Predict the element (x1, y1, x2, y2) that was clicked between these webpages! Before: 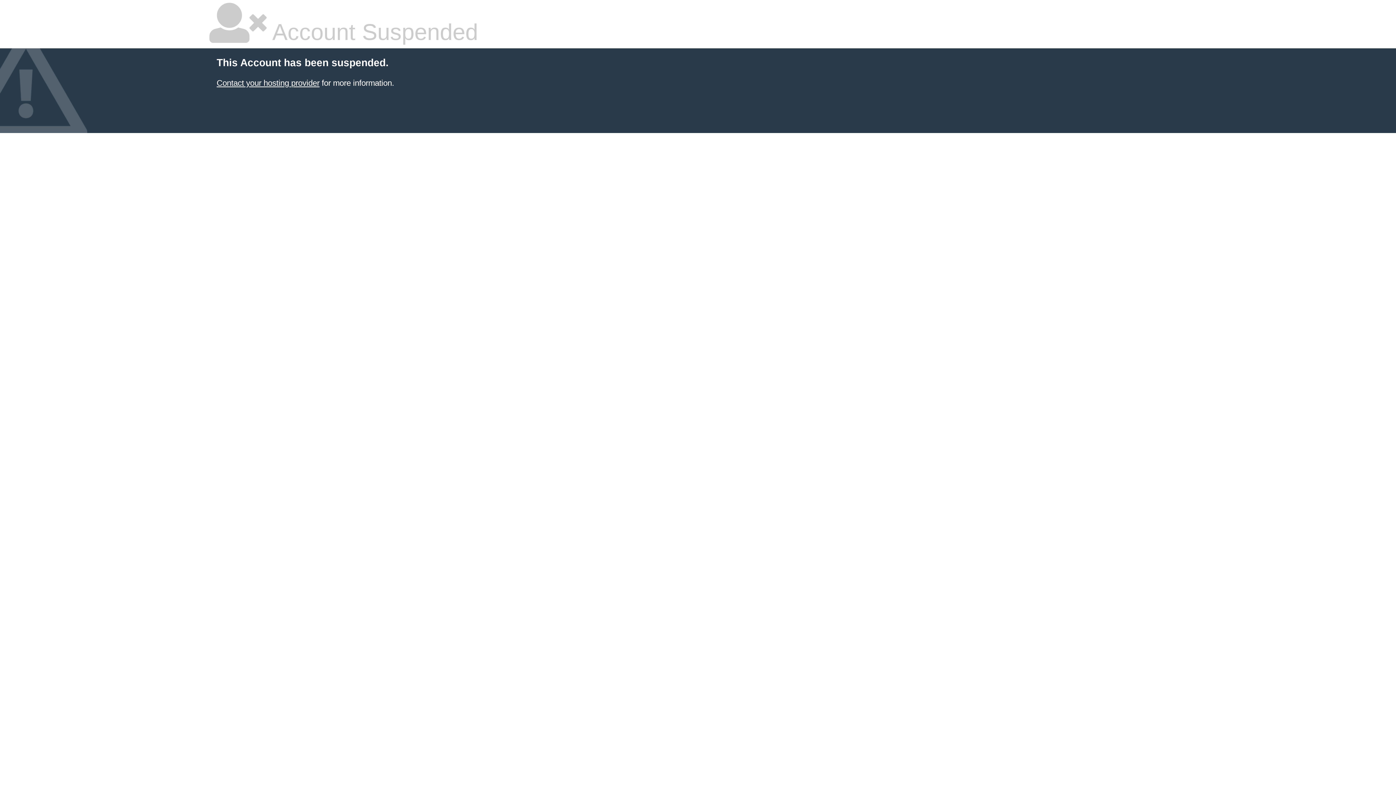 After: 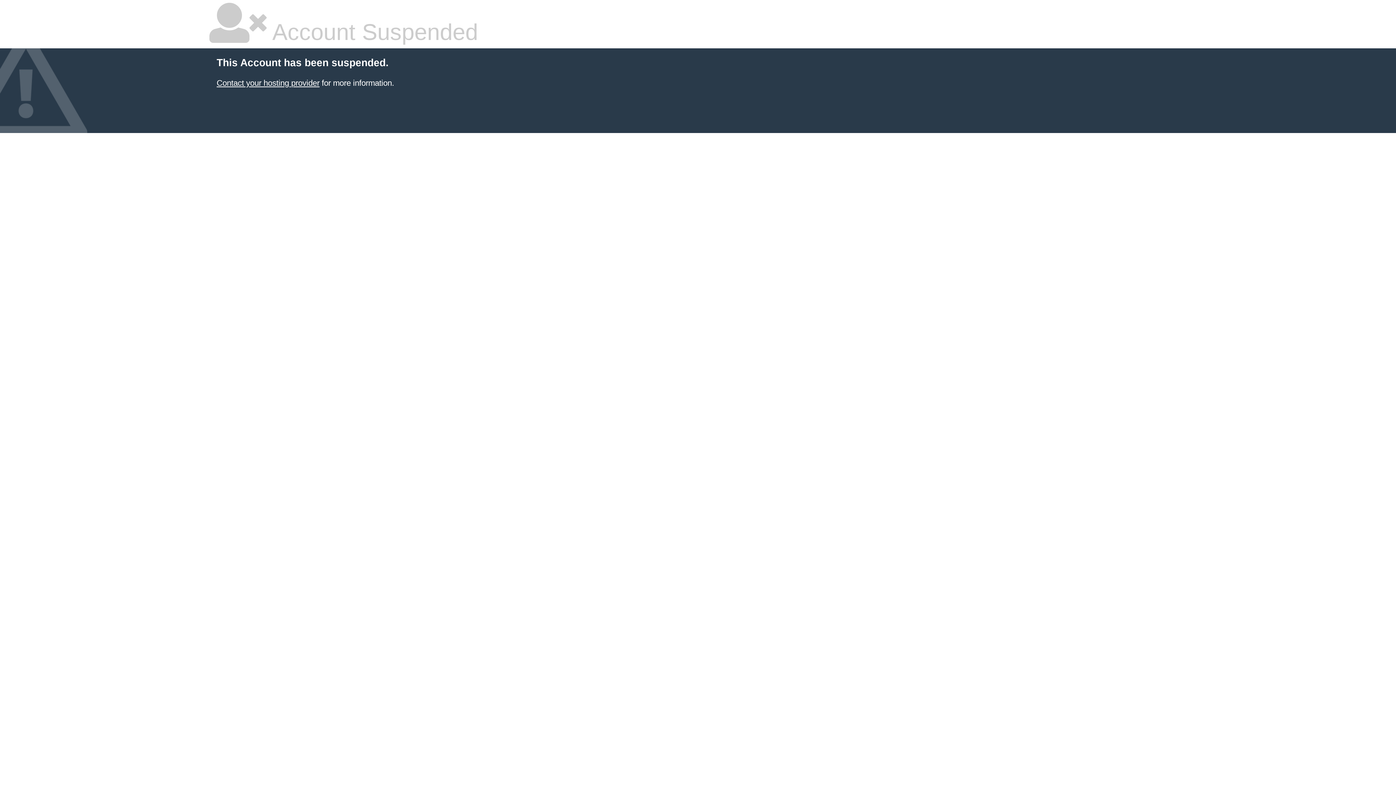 Action: bbox: (216, 78, 319, 87) label: Contact your hosting provider